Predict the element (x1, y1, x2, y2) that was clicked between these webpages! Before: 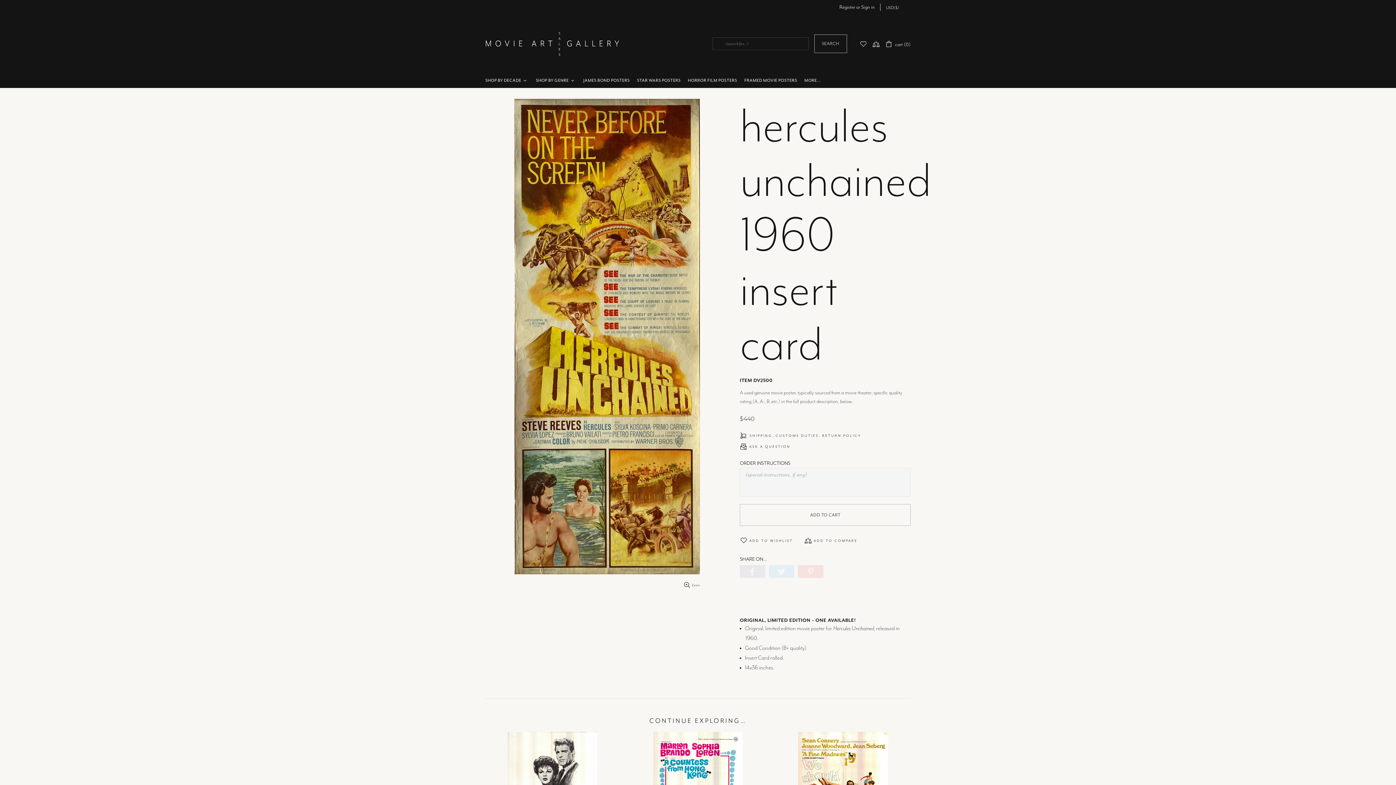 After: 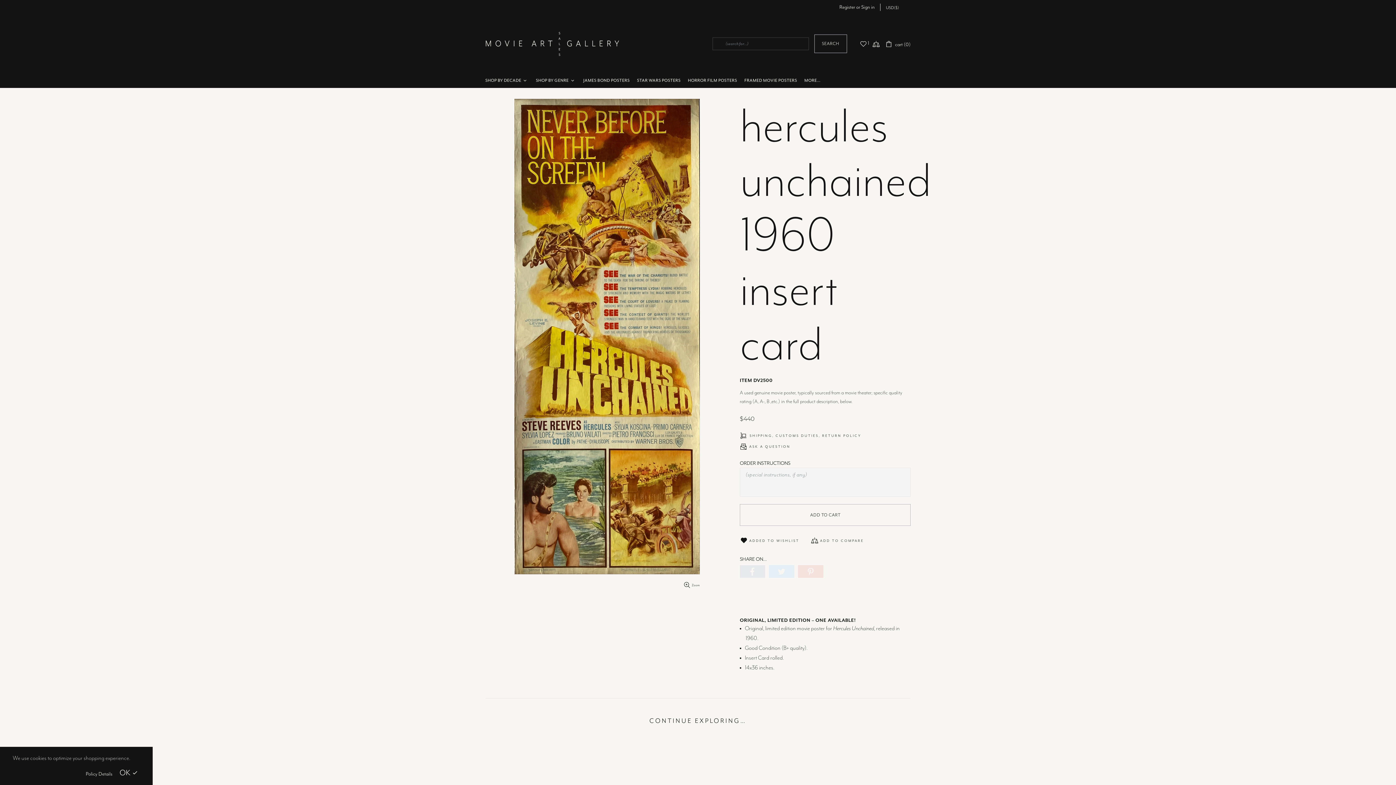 Action: label: ADD TO WISHLIST bbox: (739, 531, 793, 550)